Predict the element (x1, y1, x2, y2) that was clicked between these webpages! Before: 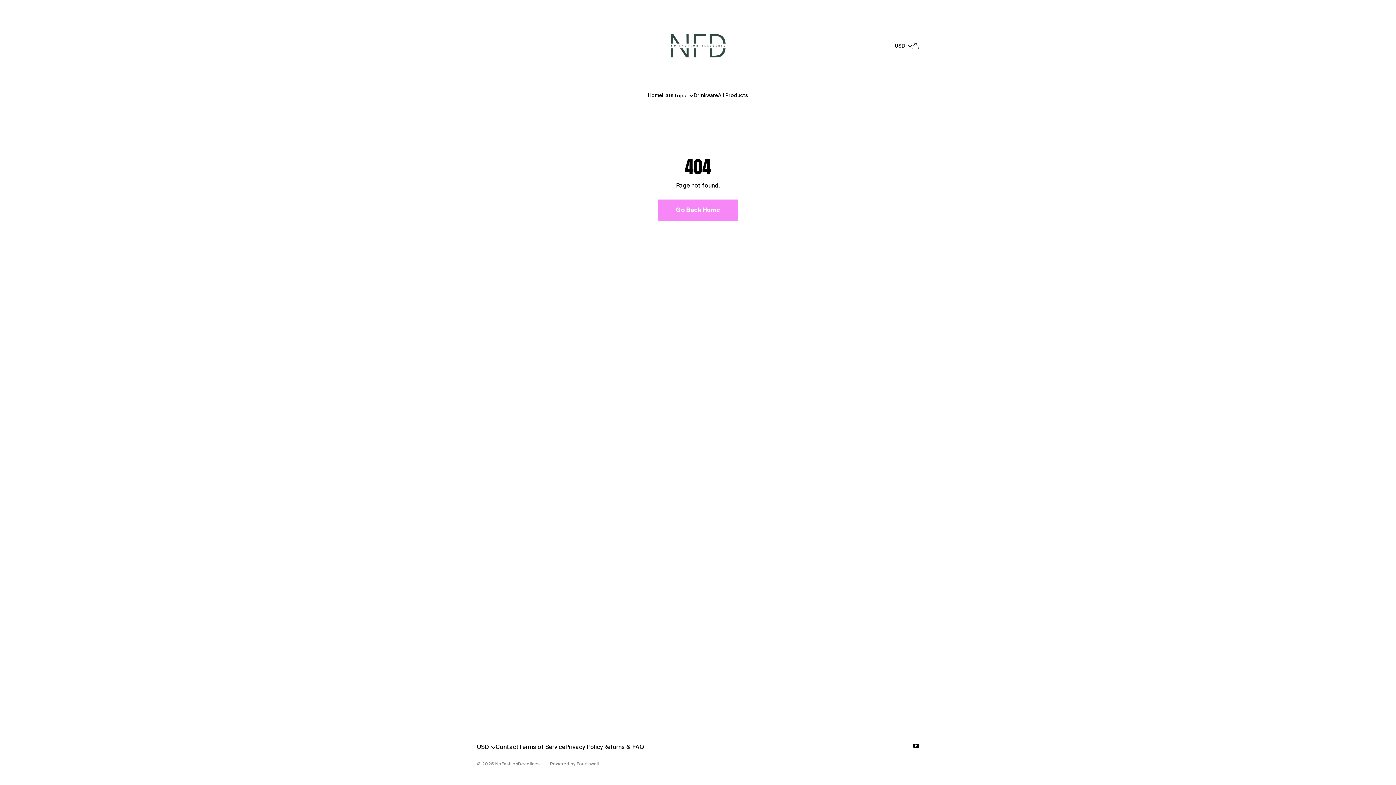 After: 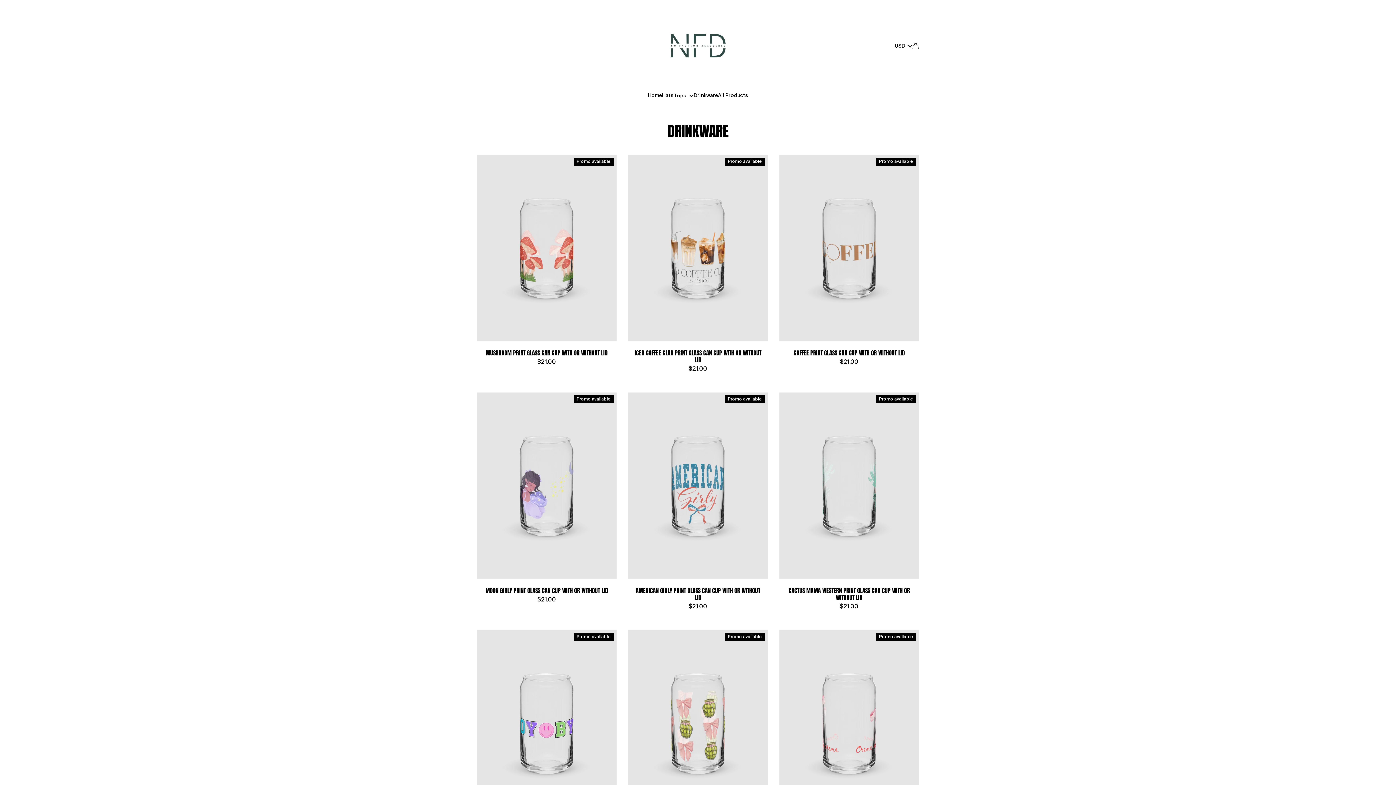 Action: label: Drinkware bbox: (693, 89, 718, 102)